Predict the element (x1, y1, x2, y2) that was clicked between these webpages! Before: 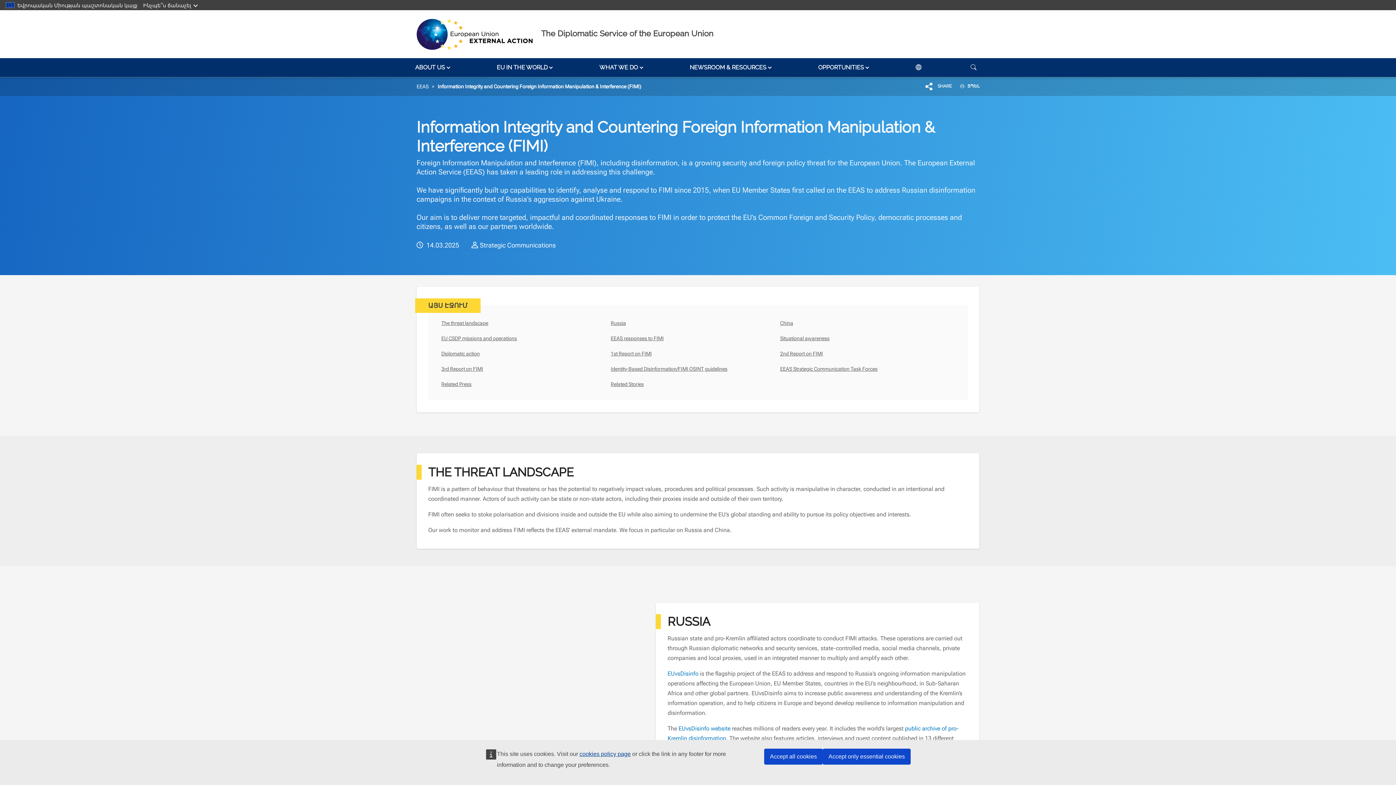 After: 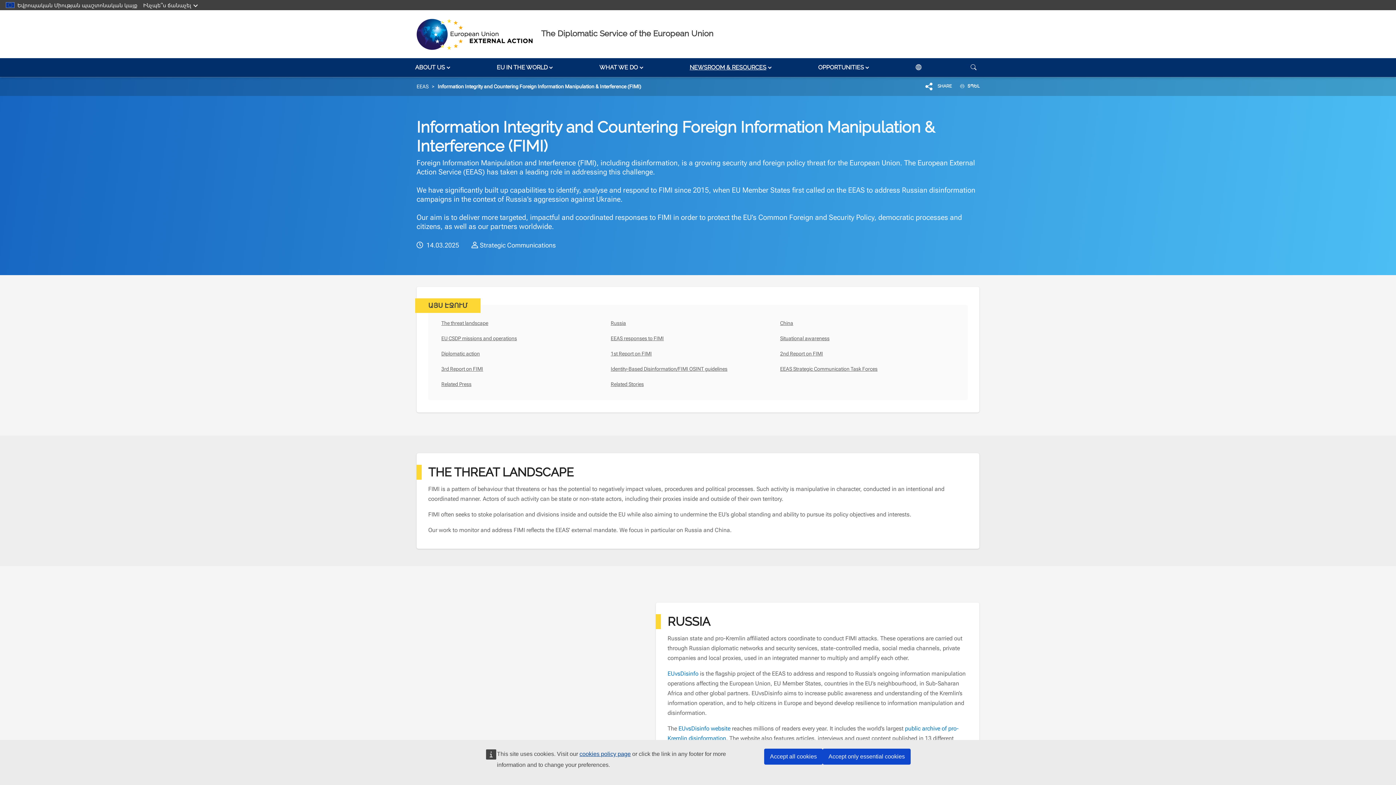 Action: bbox: (685, 58, 777, 77) label: NEWSROOM & RESOURCES